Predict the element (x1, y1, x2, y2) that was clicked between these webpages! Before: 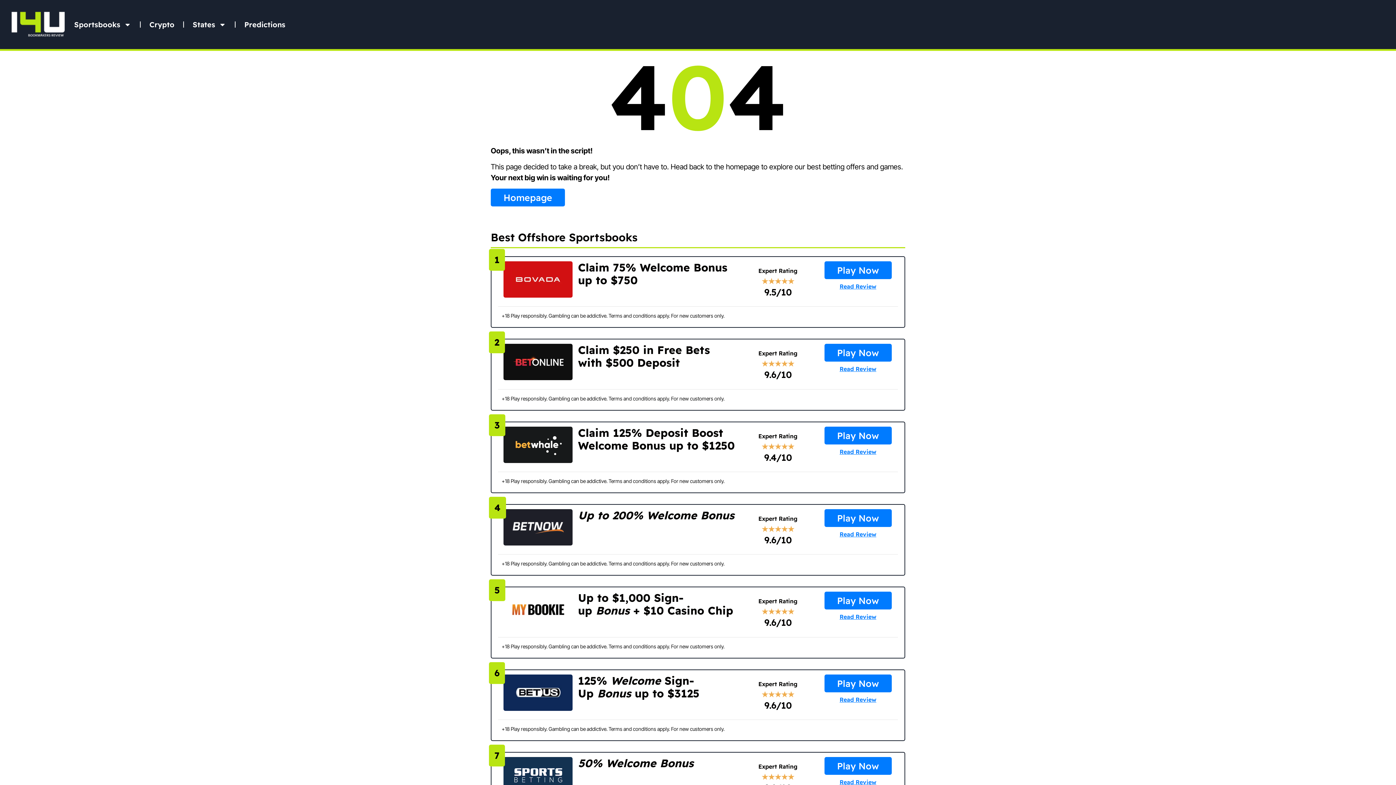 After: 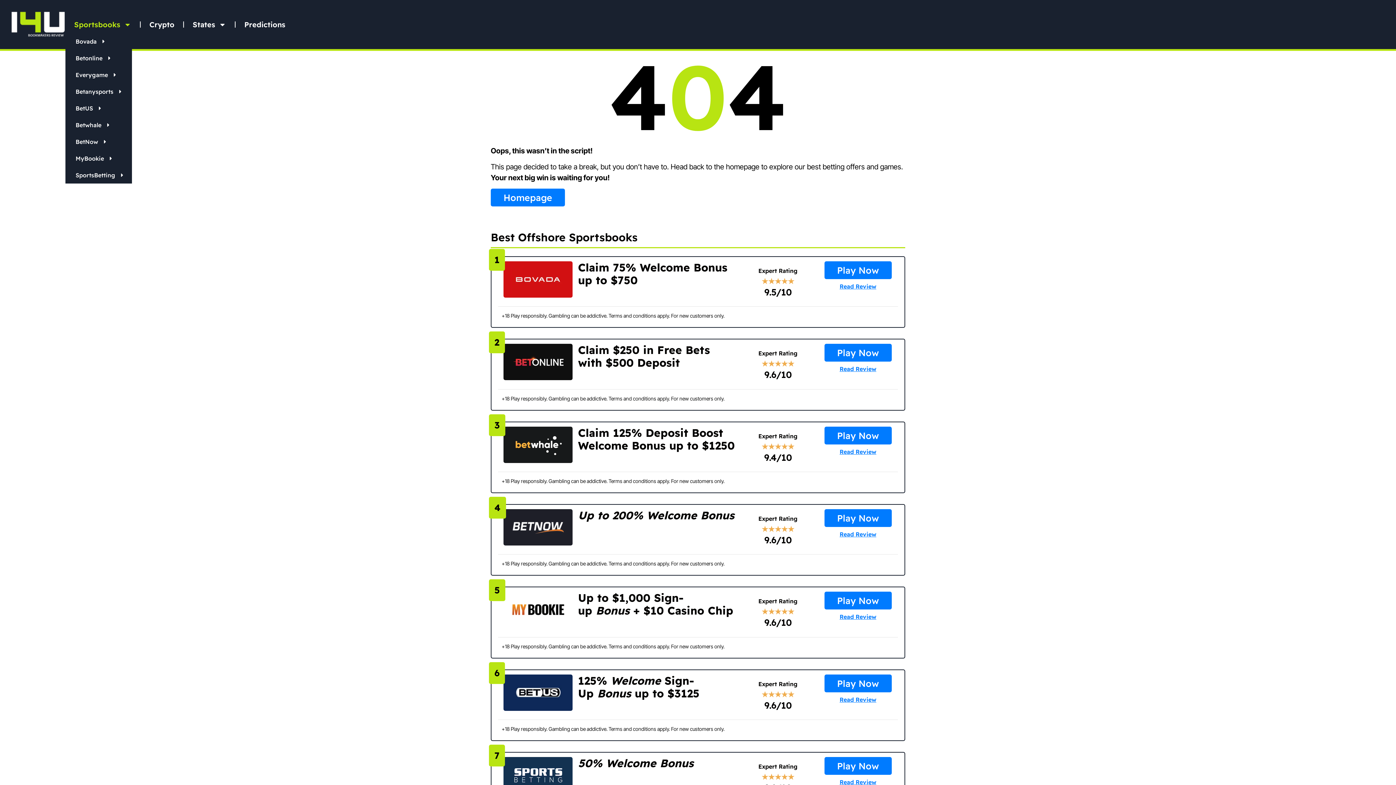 Action: label: Sportsbooks bbox: (65, 16, 140, 32)